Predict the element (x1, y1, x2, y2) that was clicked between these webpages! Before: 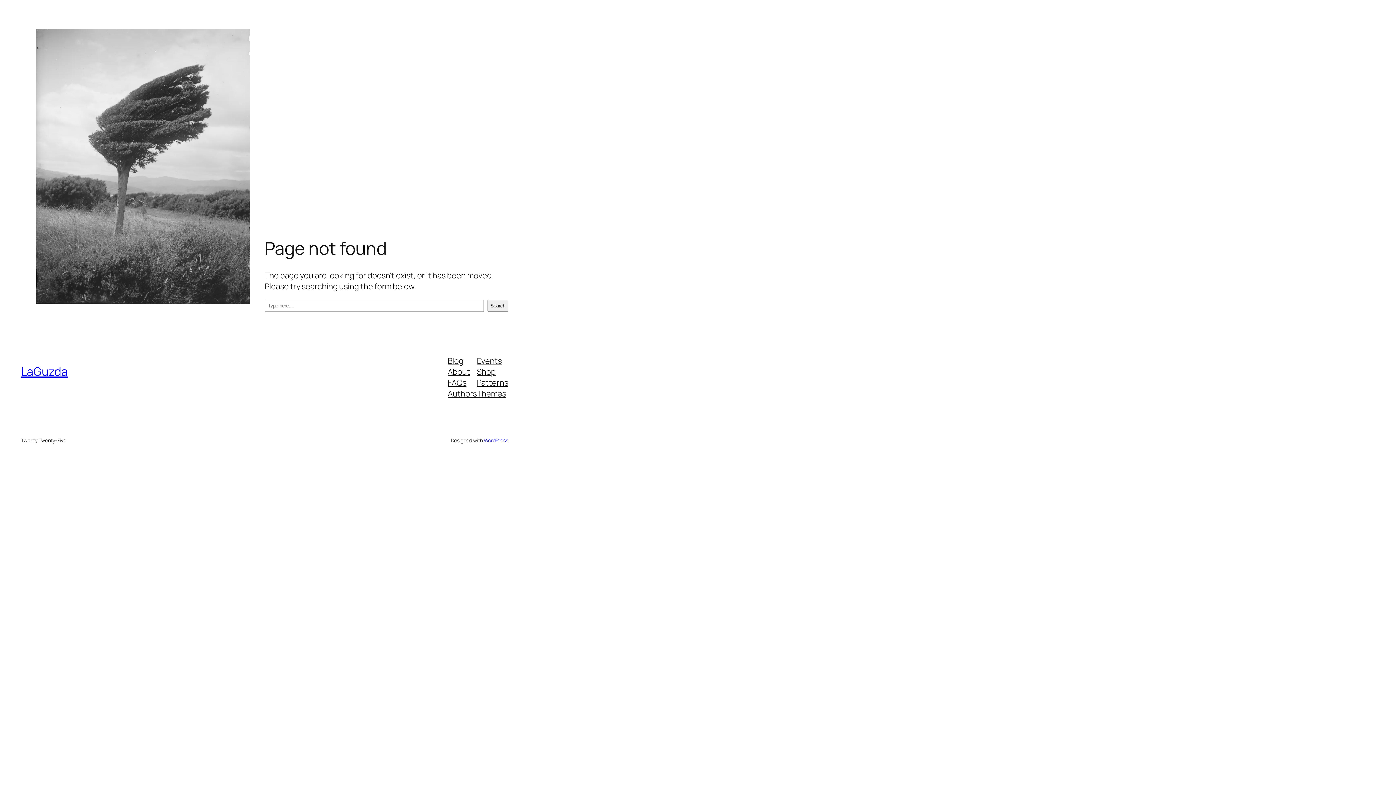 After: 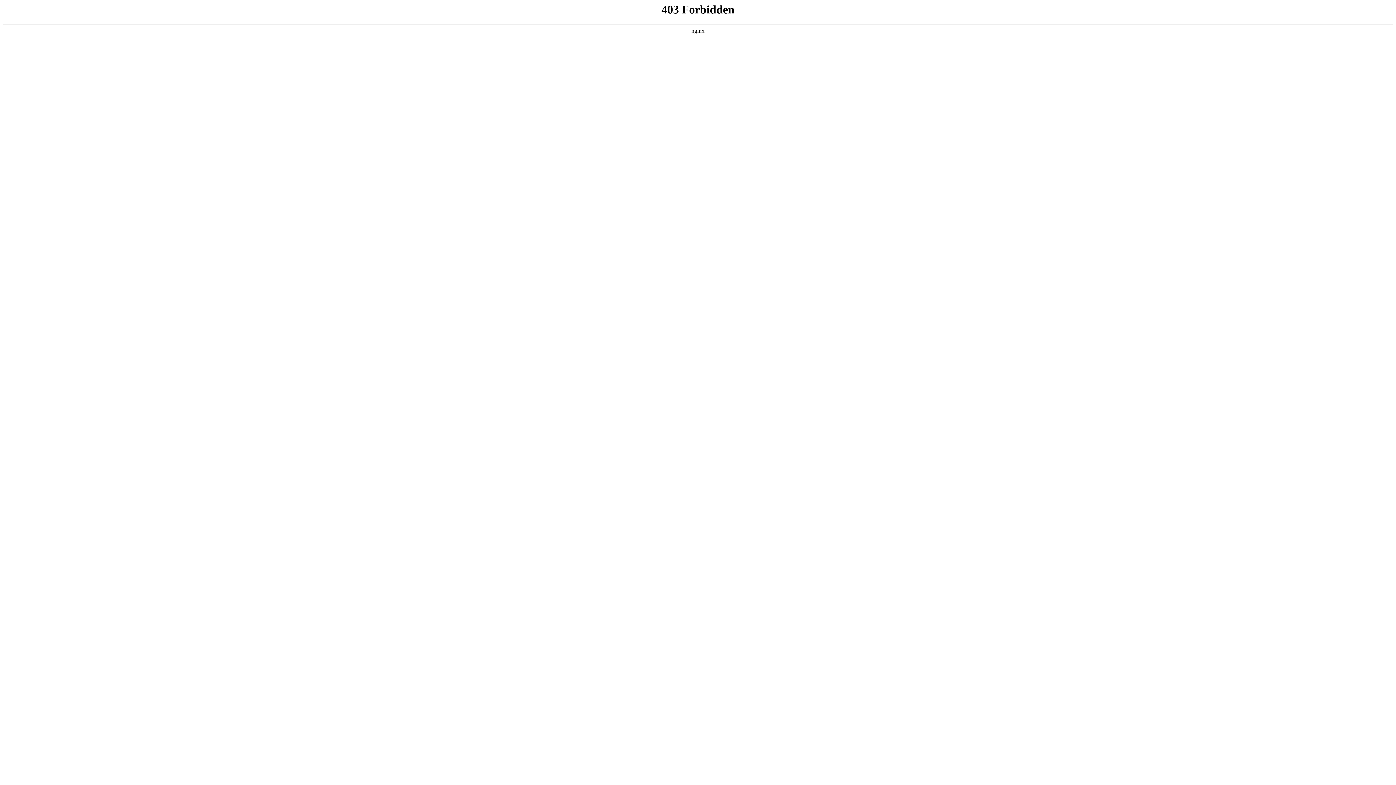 Action: label: WordPress bbox: (483, 436, 508, 443)